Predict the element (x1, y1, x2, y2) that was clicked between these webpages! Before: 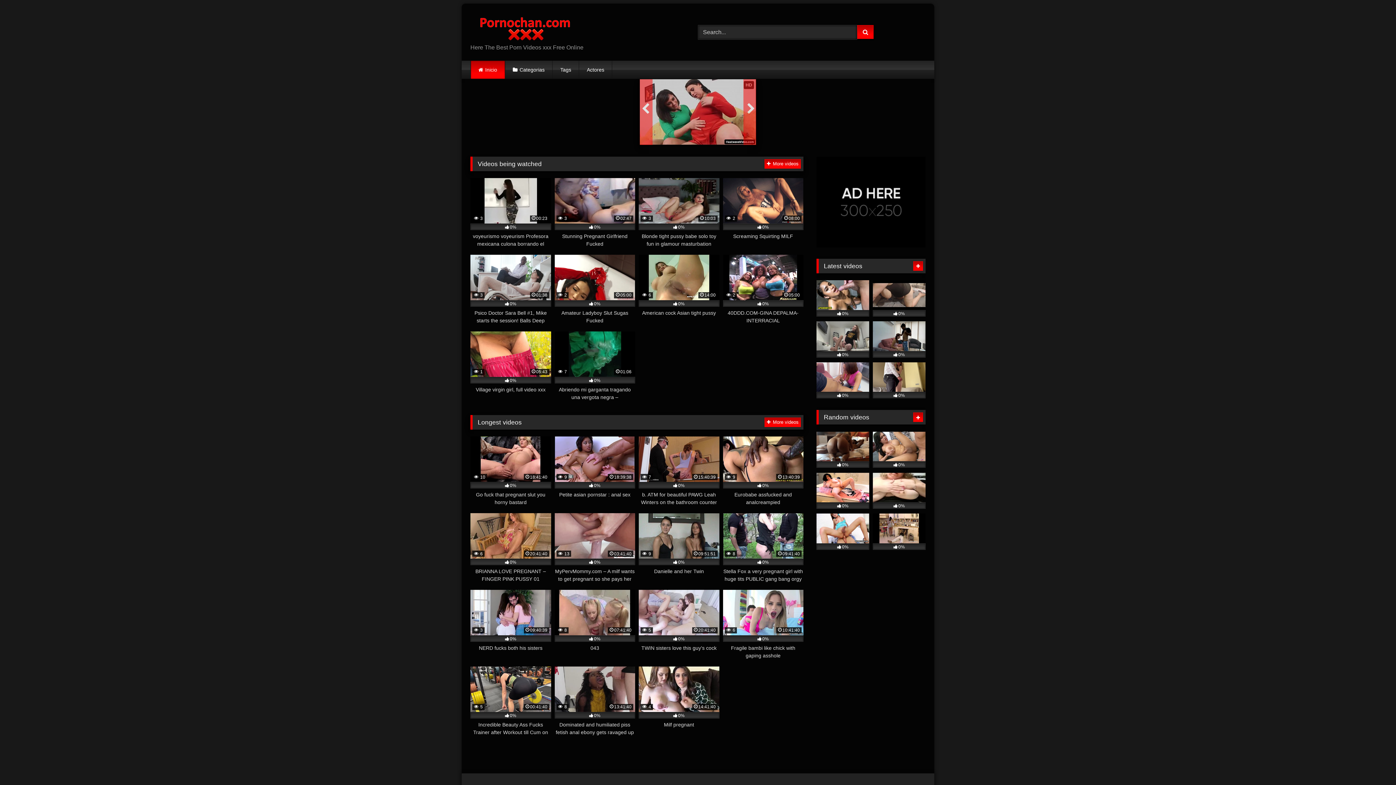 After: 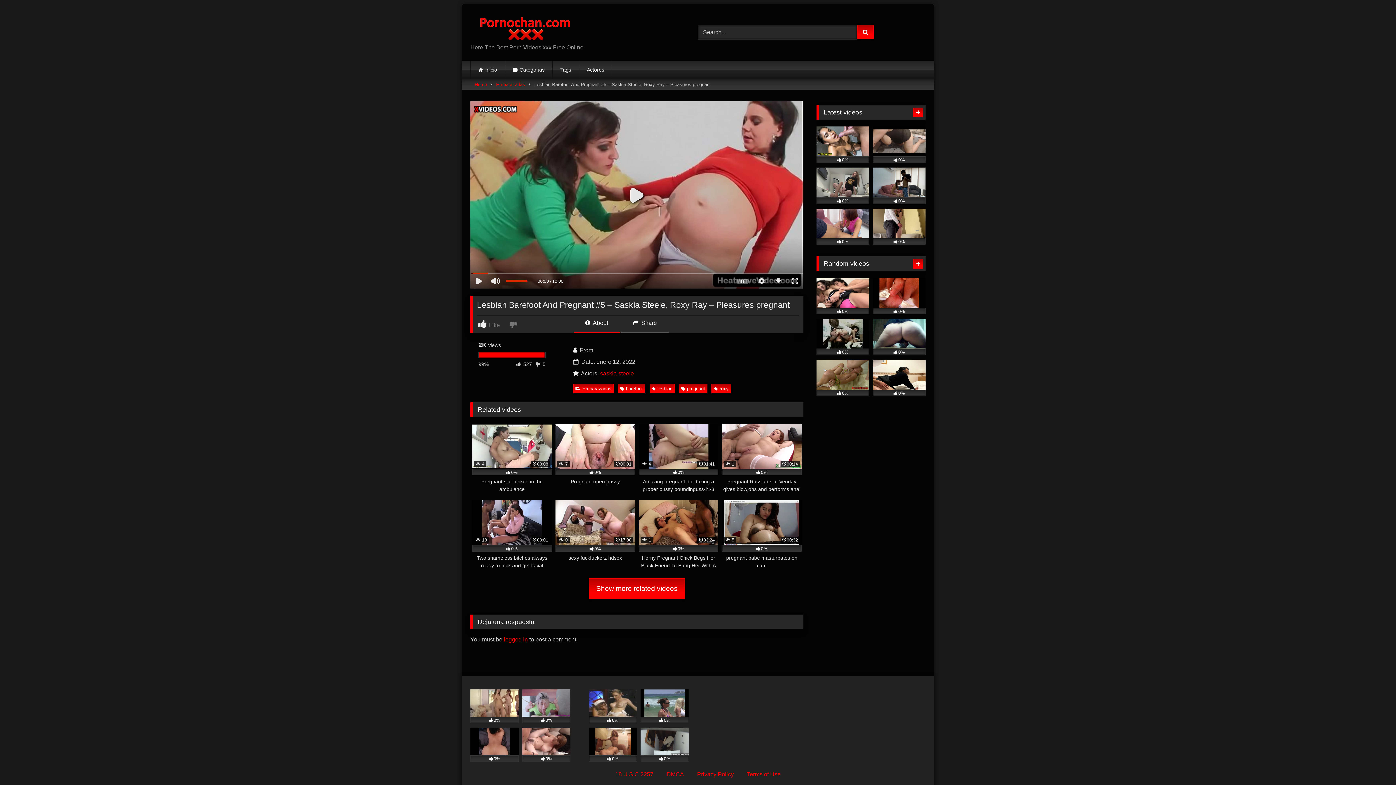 Action: label: HD bbox: (640, 79, 756, 144)